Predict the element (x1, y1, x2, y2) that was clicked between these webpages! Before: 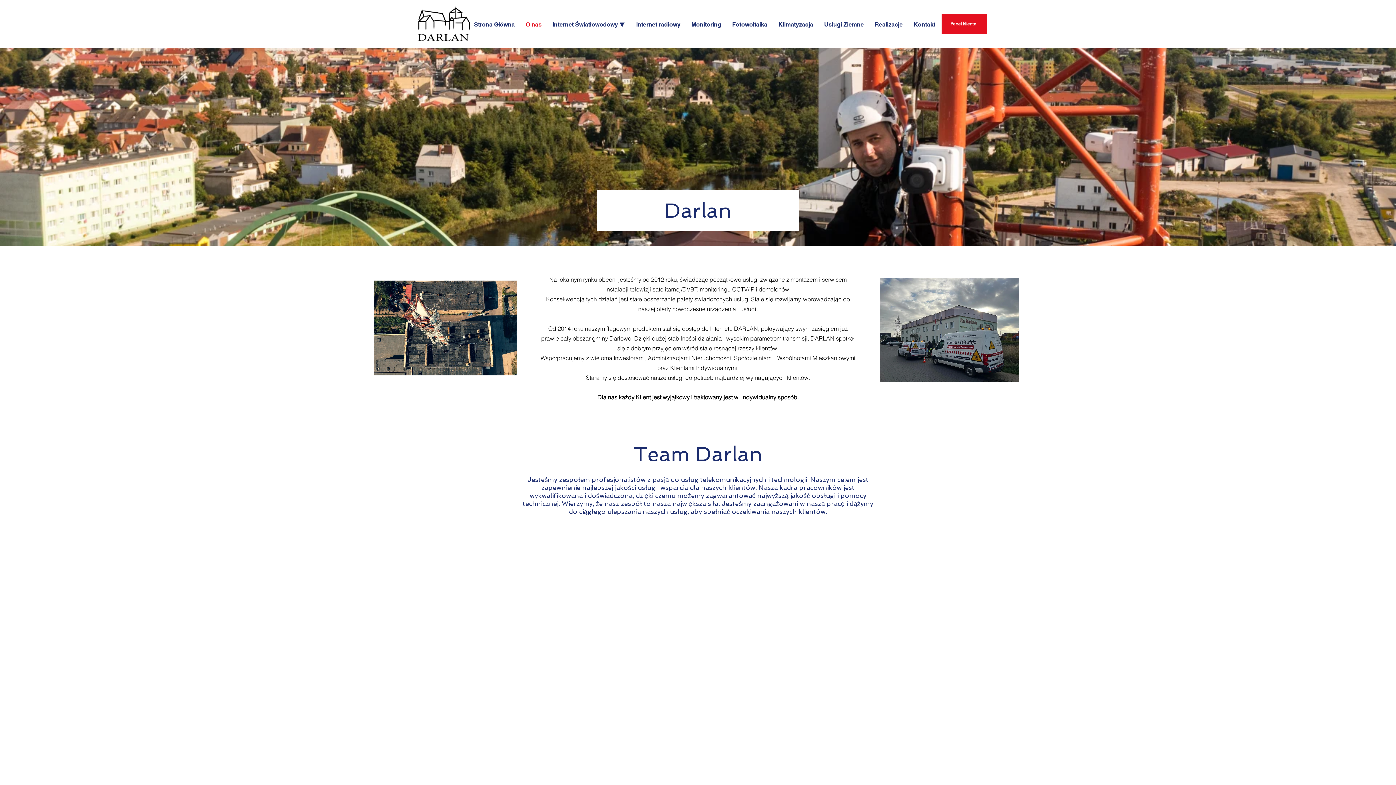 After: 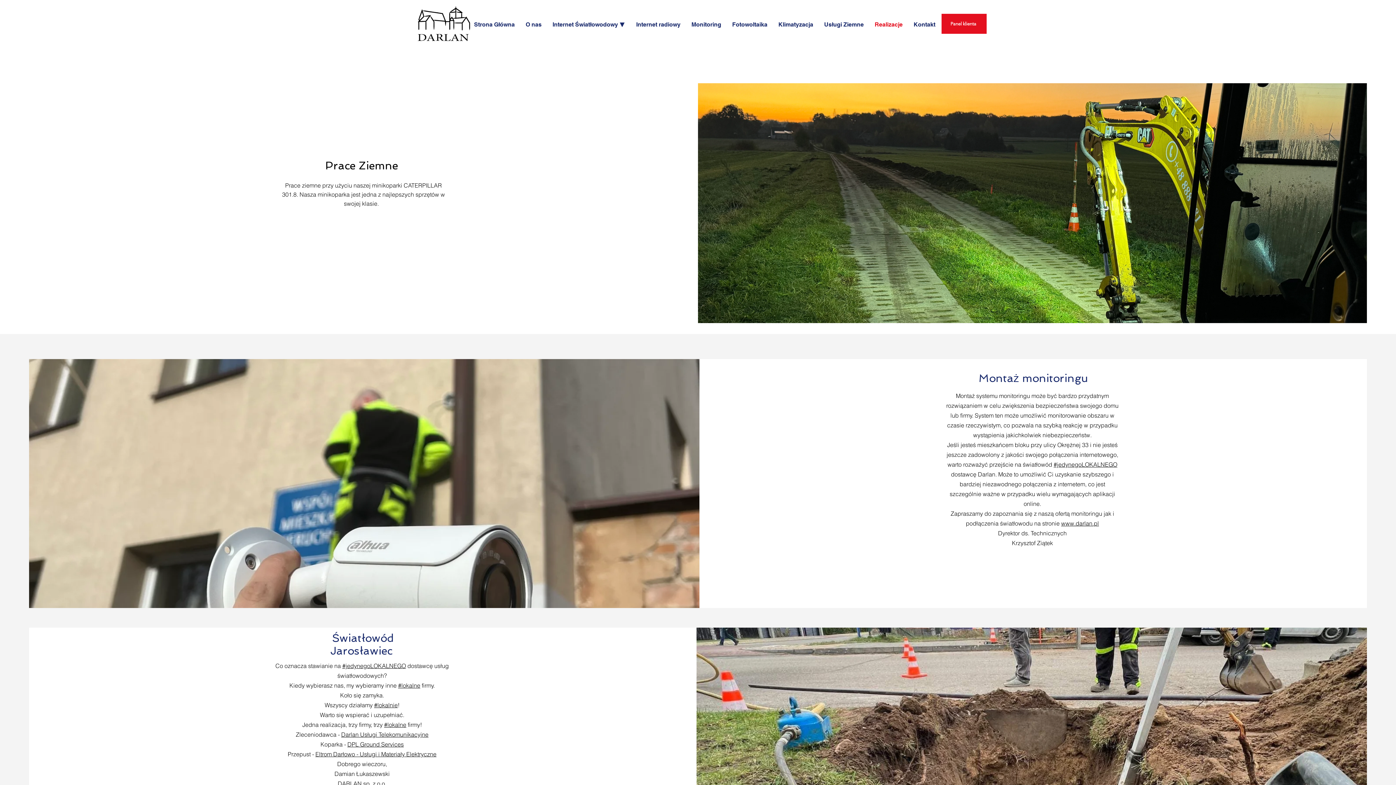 Action: bbox: (869, 0, 908, 49) label: Realizacje